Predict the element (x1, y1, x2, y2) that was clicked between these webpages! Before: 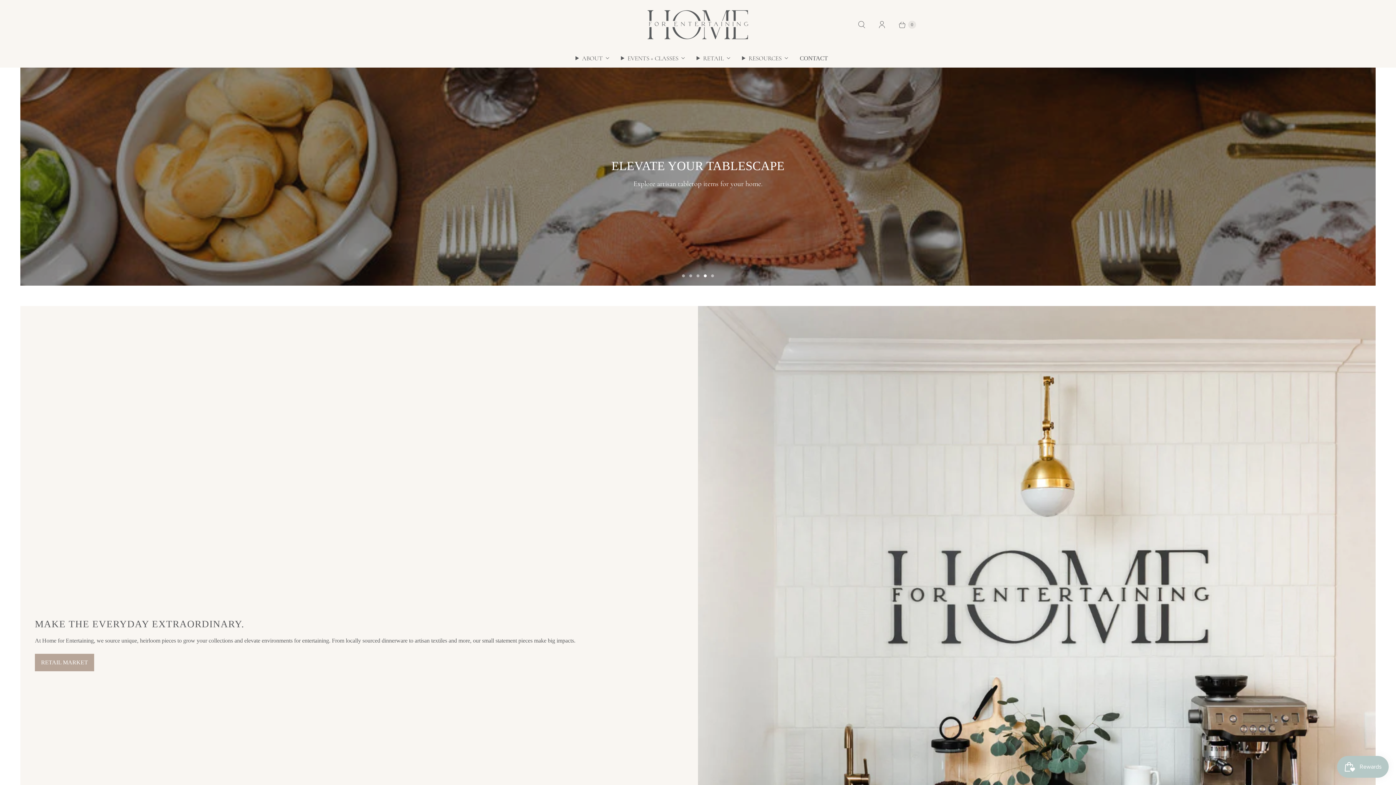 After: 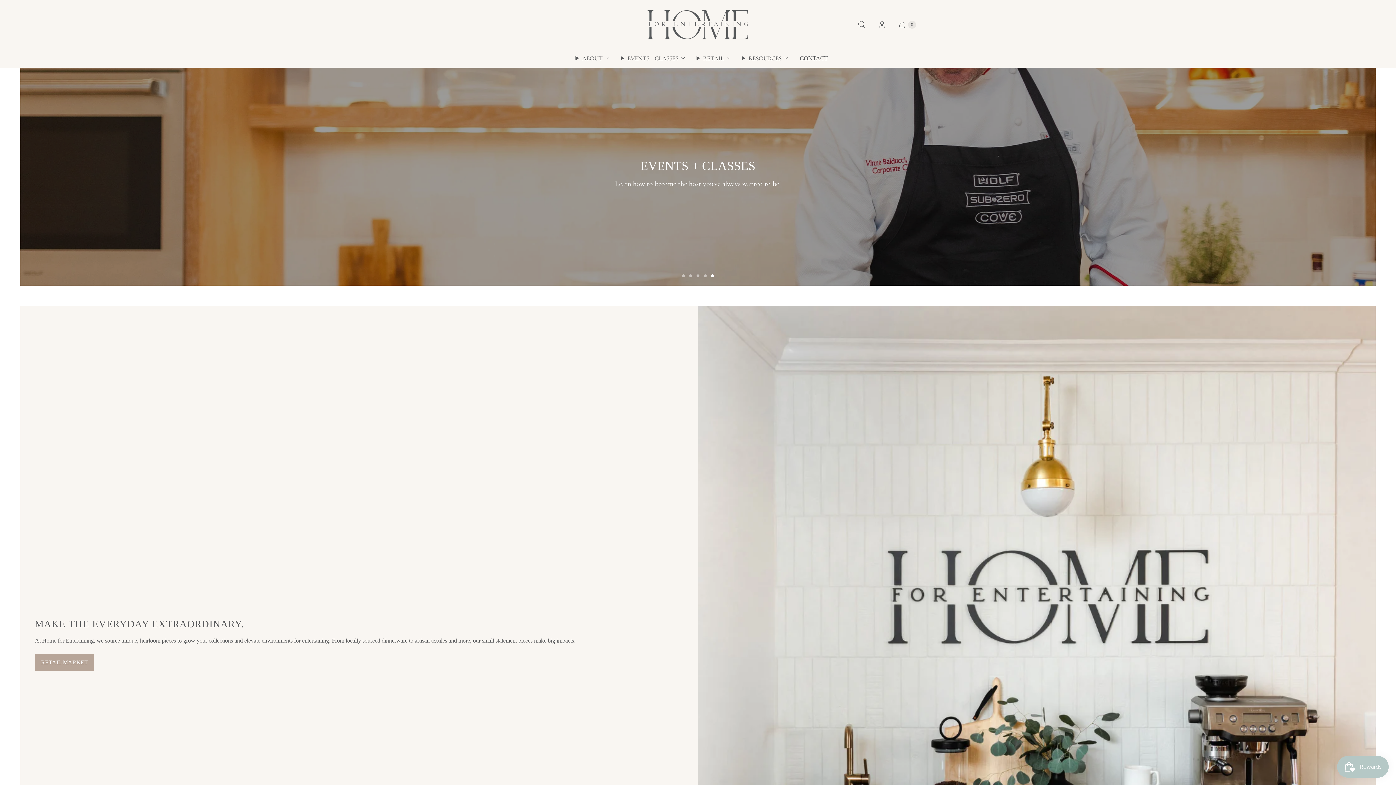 Action: bbox: (711, 274, 714, 277) label: Slide 5